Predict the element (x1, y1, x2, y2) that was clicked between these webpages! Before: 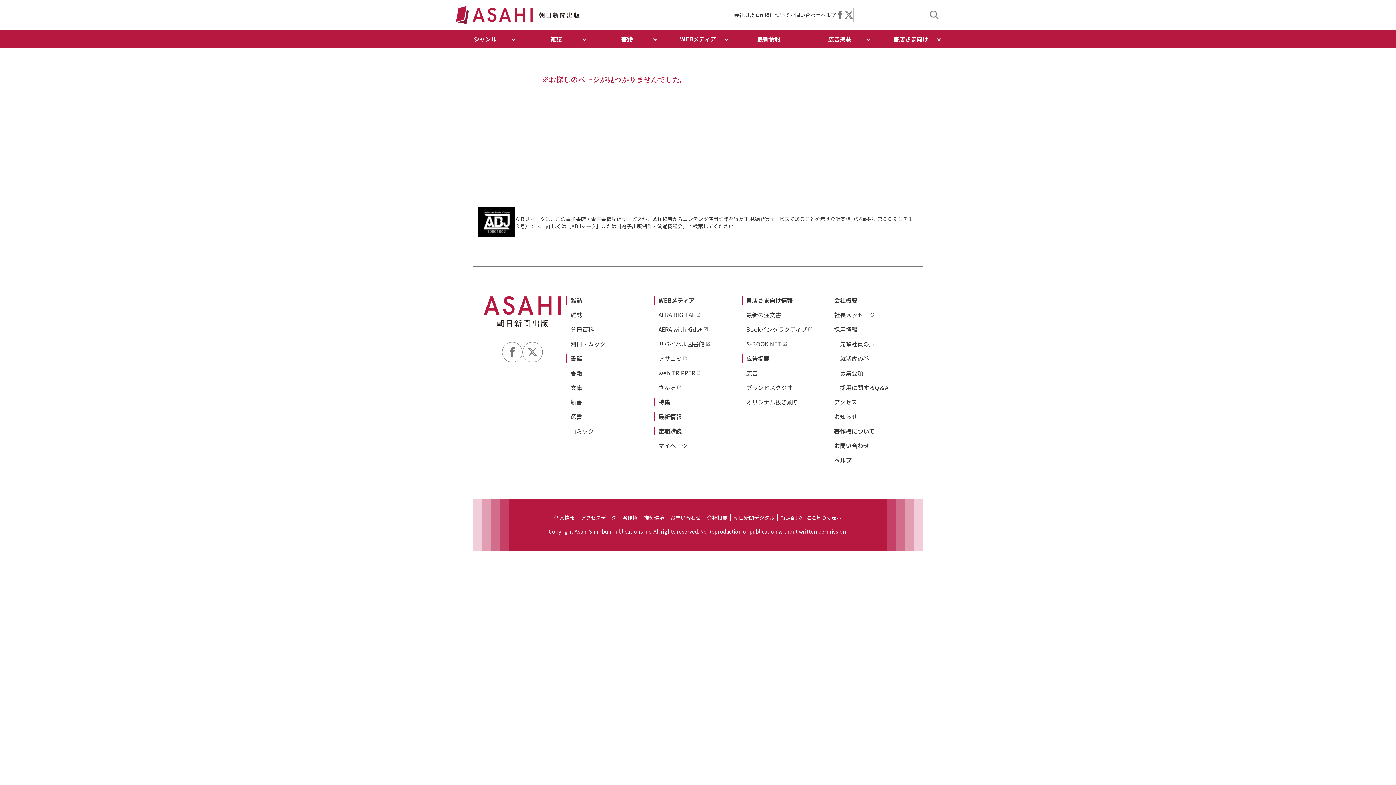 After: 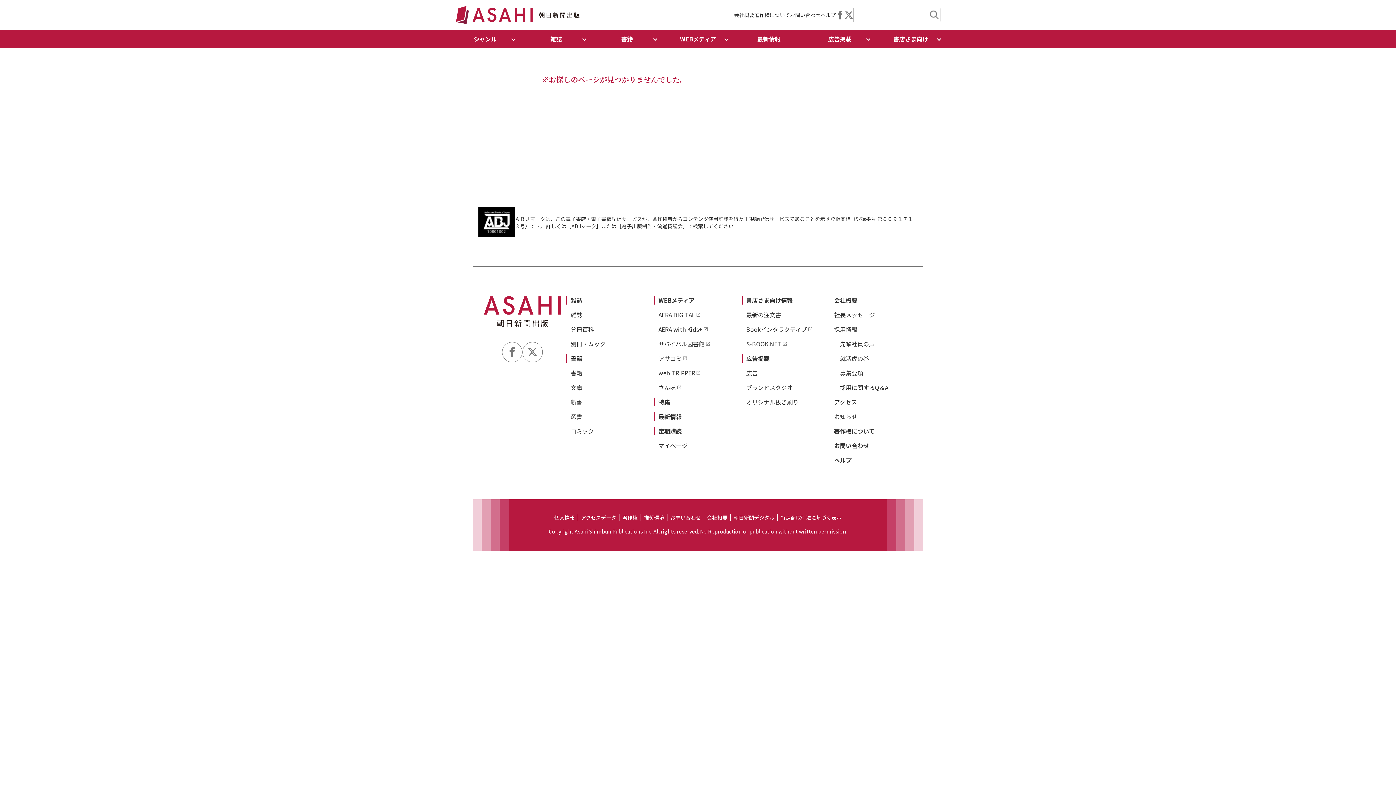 Action: bbox: (522, 342, 542, 362)